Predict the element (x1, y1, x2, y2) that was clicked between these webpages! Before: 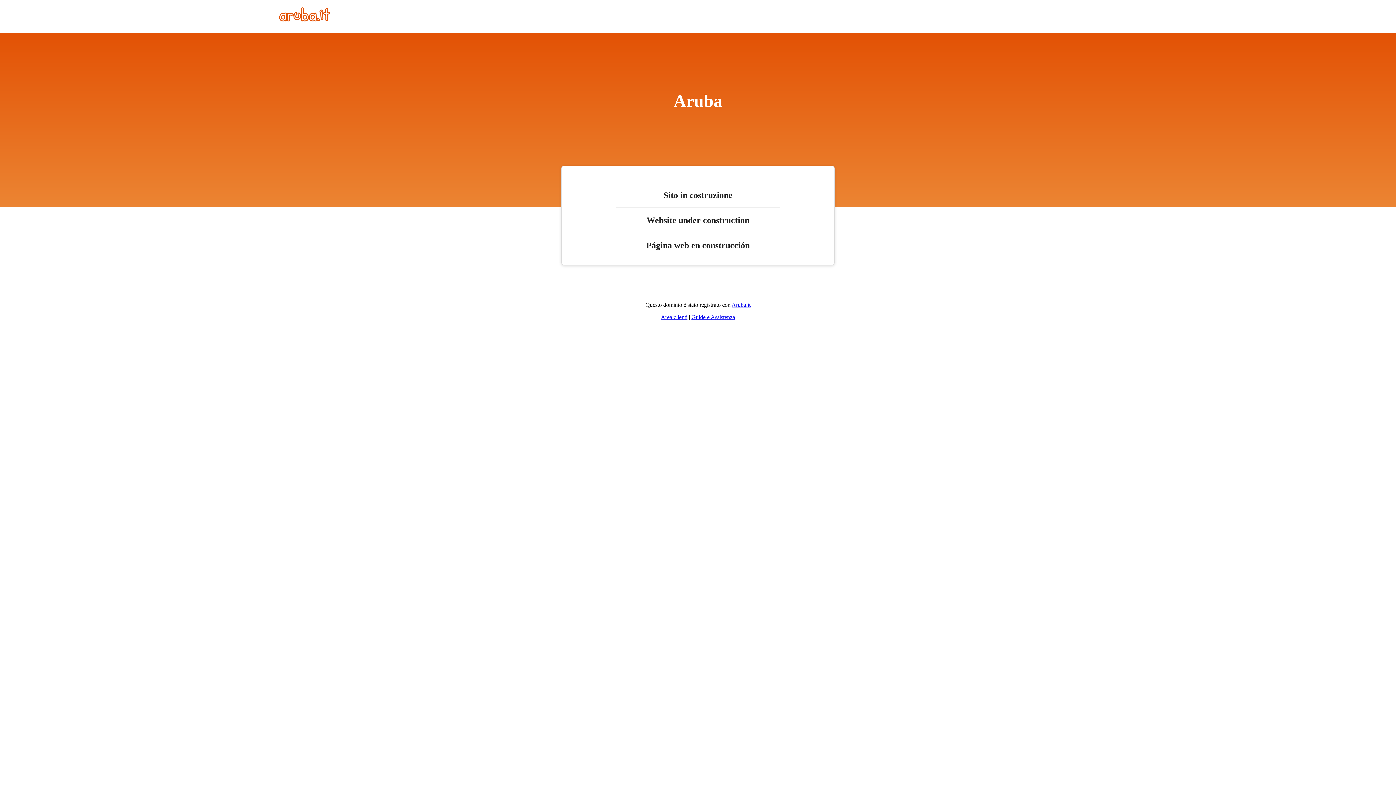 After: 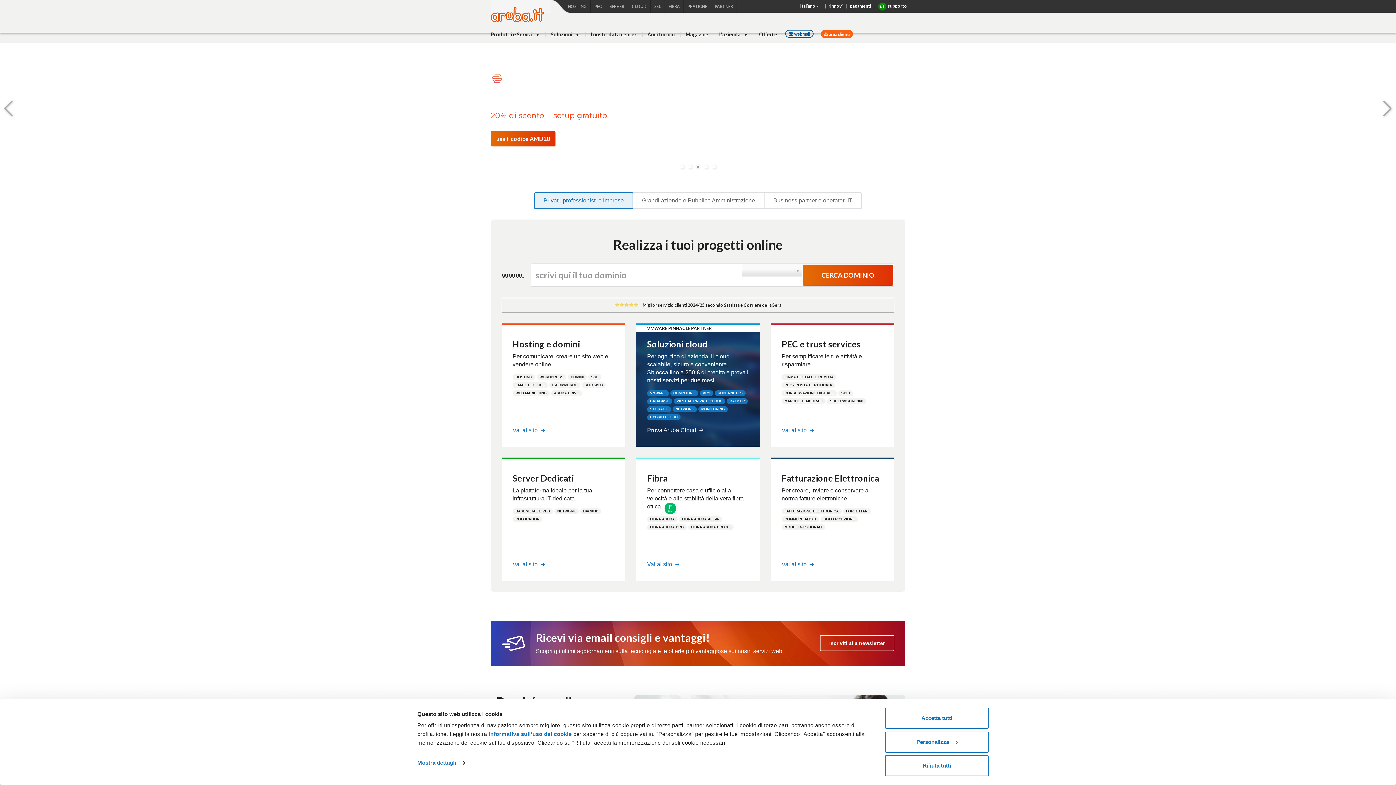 Action: bbox: (279, 16, 330, 22)